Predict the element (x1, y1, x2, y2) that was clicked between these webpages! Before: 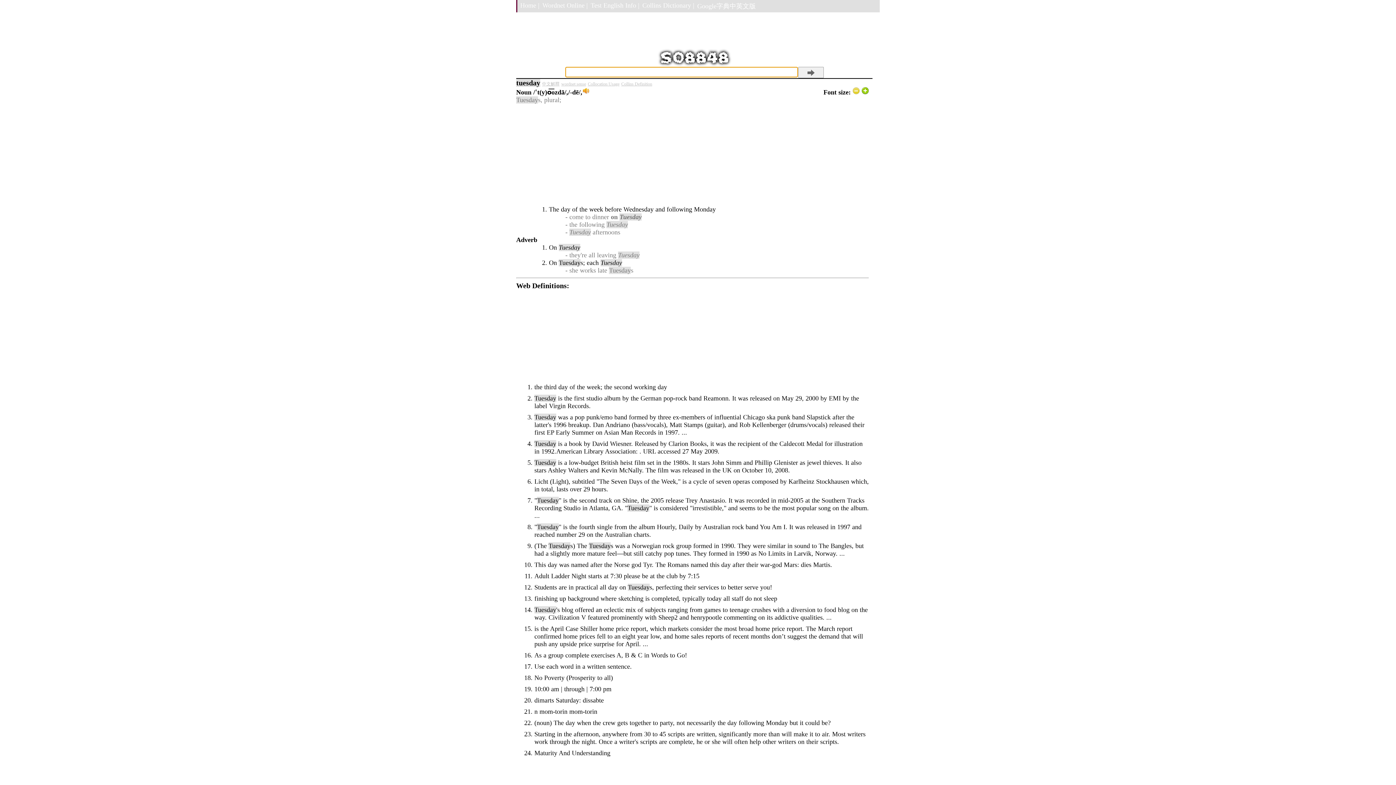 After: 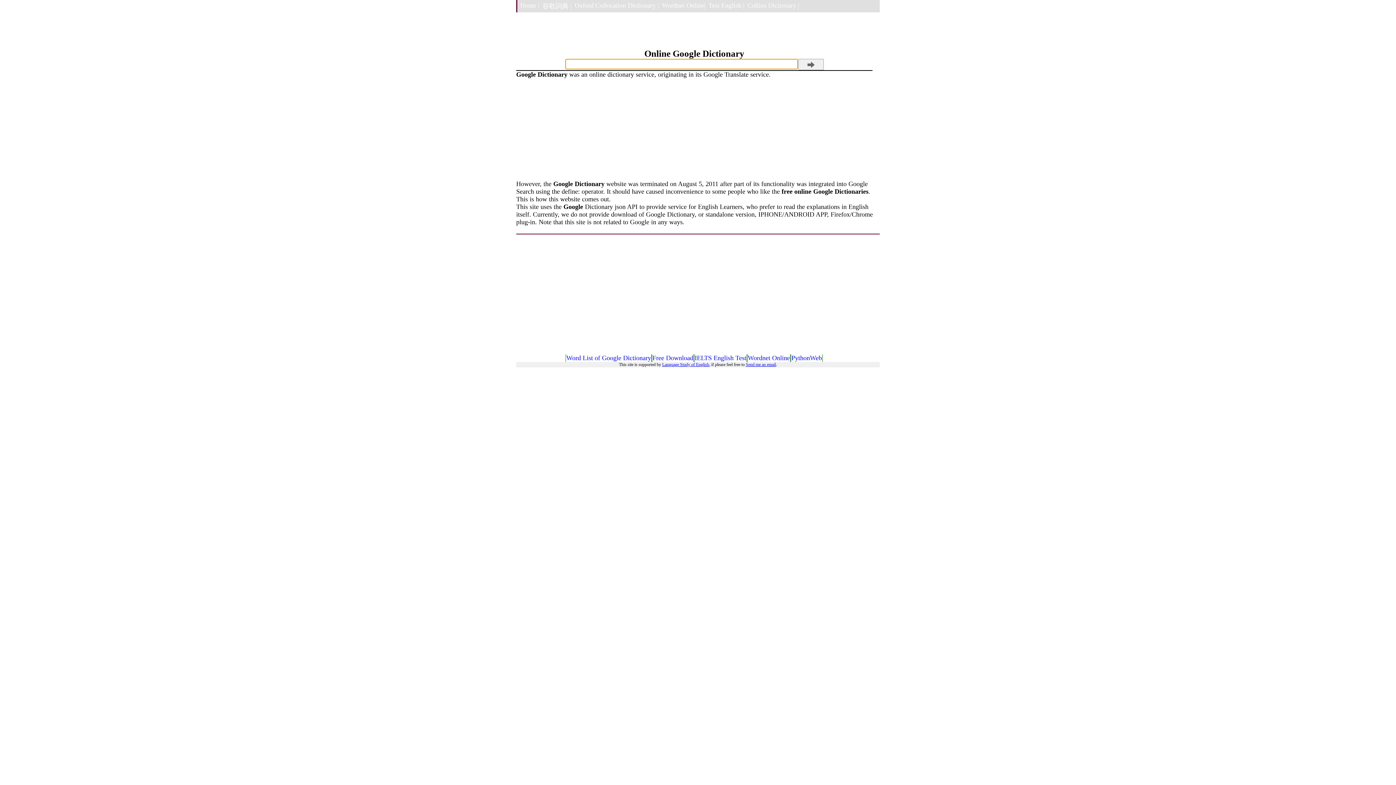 Action: bbox: (517, 0, 539, 11) label: Home |